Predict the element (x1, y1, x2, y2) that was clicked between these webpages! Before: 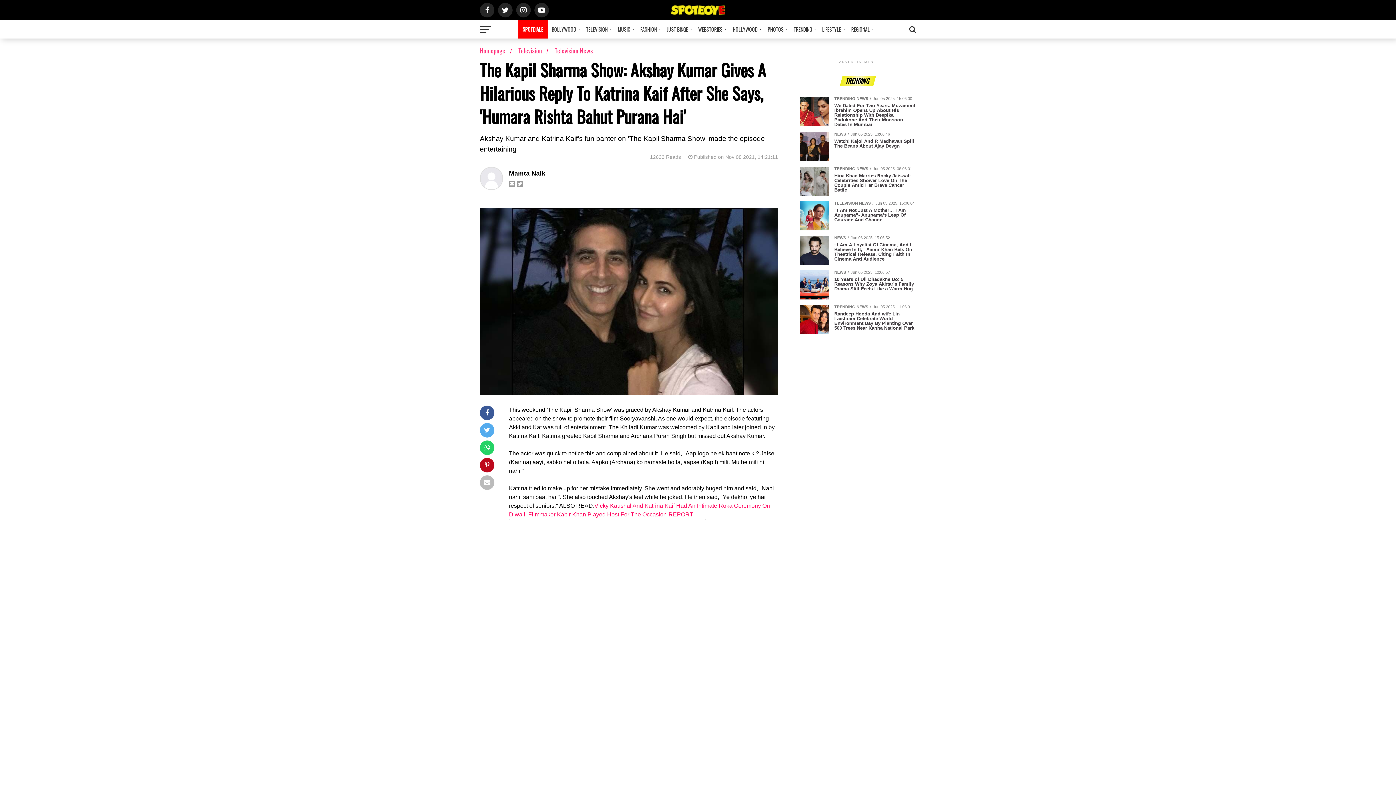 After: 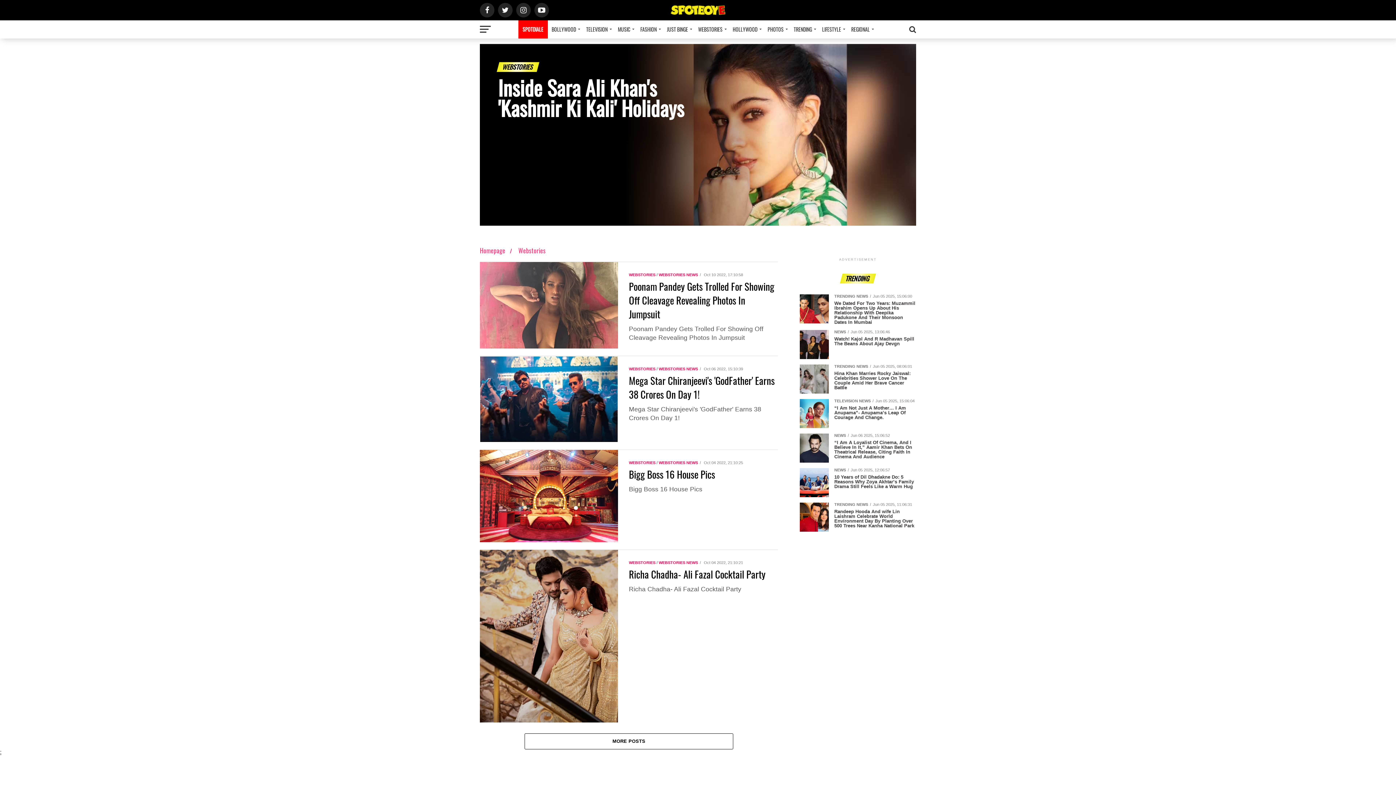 Action: bbox: (694, 20, 728, 38) label: WEBSTORIES